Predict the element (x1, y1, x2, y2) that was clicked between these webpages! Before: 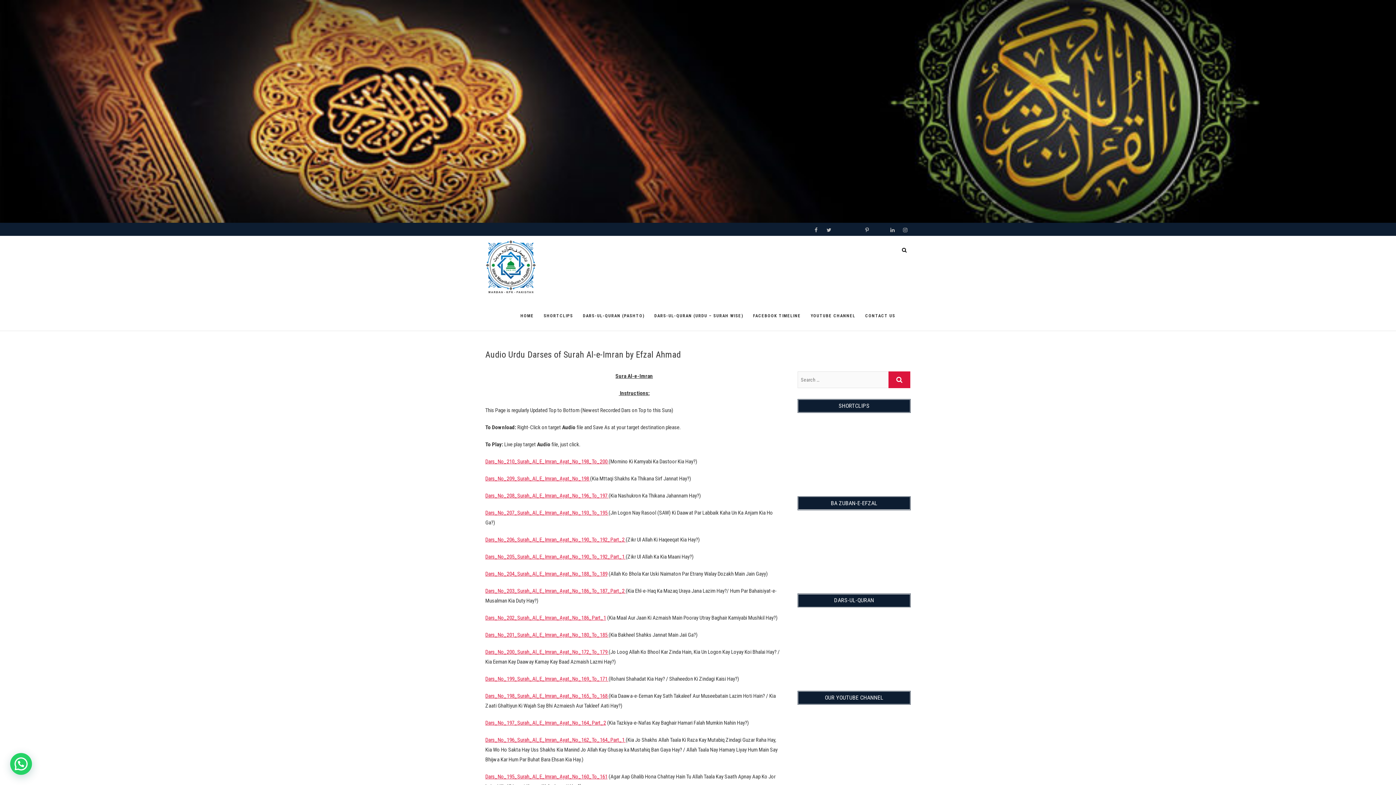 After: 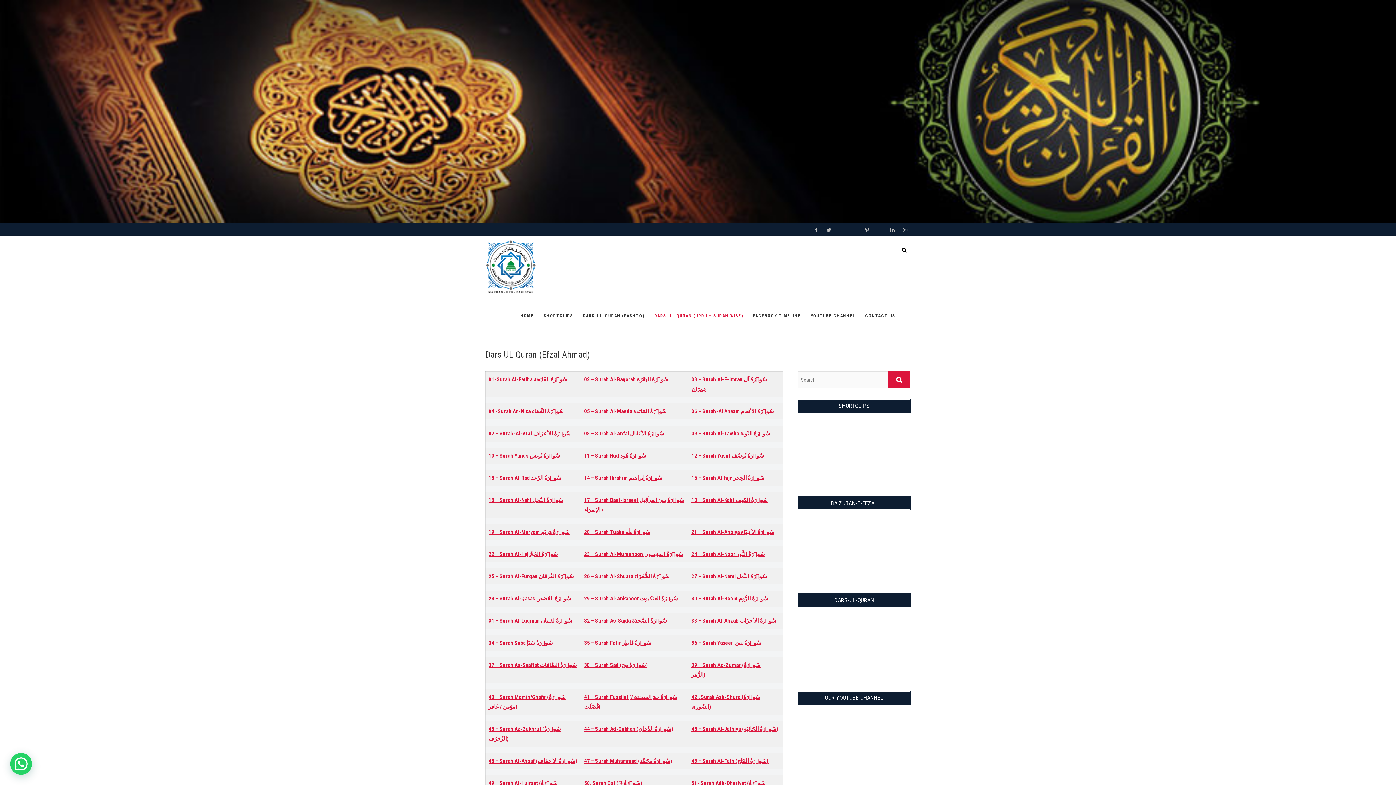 Action: bbox: (650, 301, 747, 330) label: DARS-UL-QURAN (URDU – SURAH WISE)